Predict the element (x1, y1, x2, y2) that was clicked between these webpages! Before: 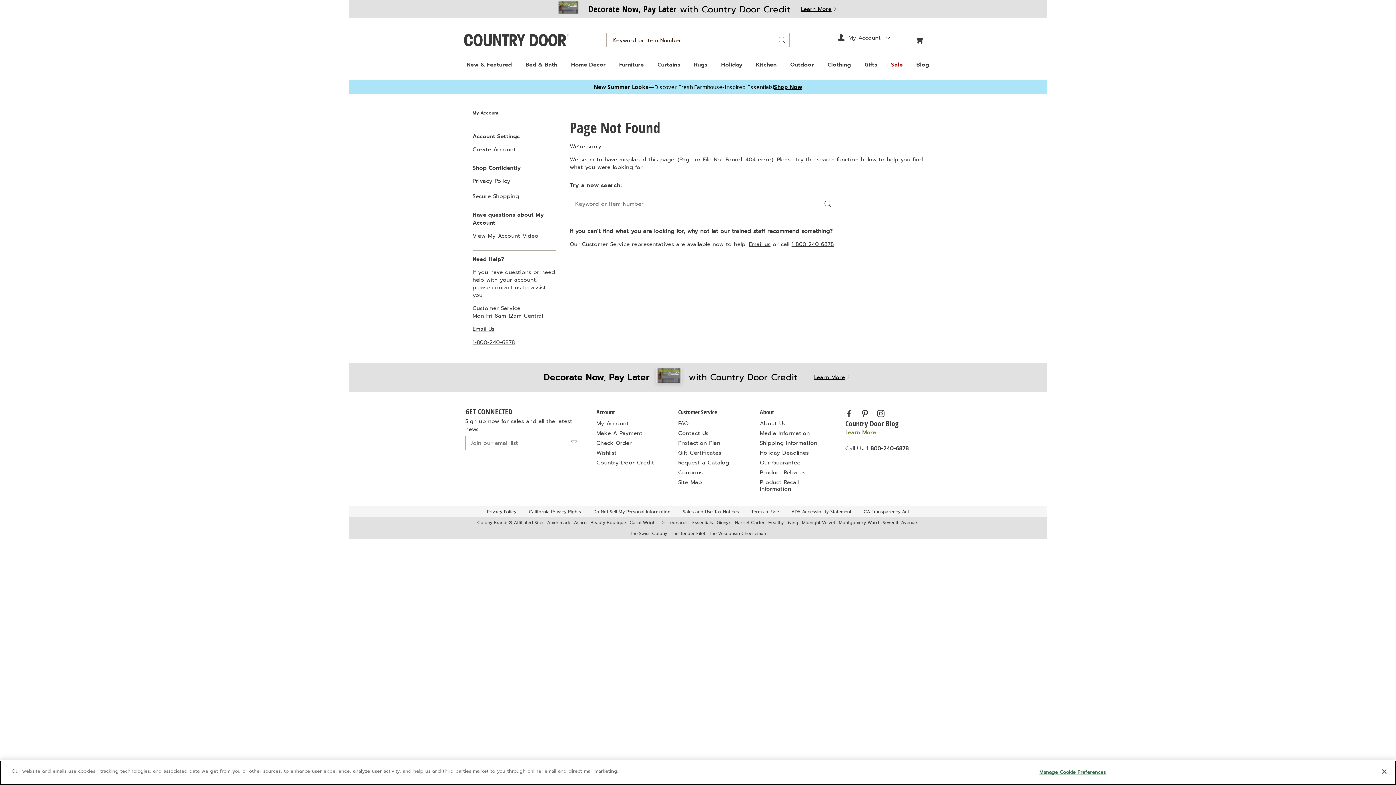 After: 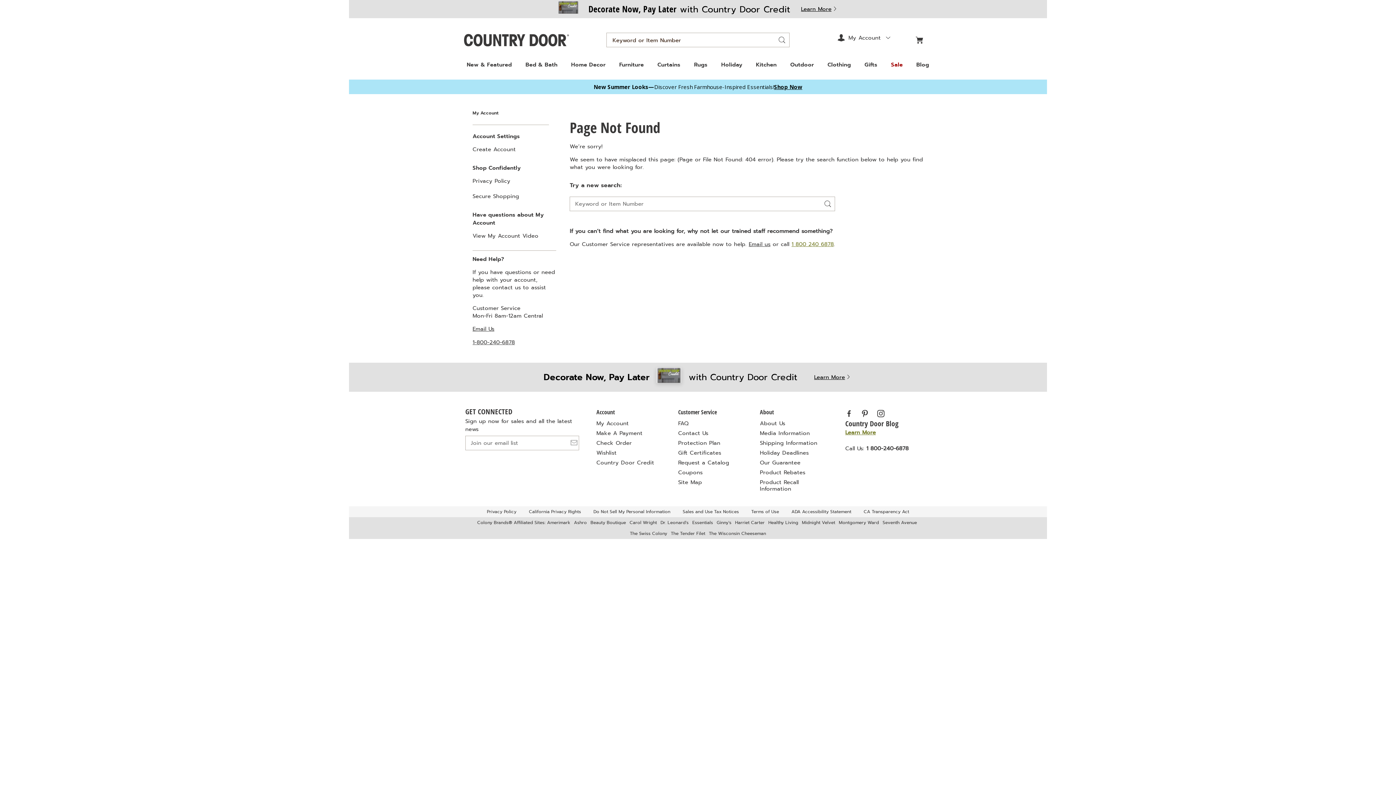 Action: label: 1 800 240 6878 bbox: (791, 240, 834, 248)